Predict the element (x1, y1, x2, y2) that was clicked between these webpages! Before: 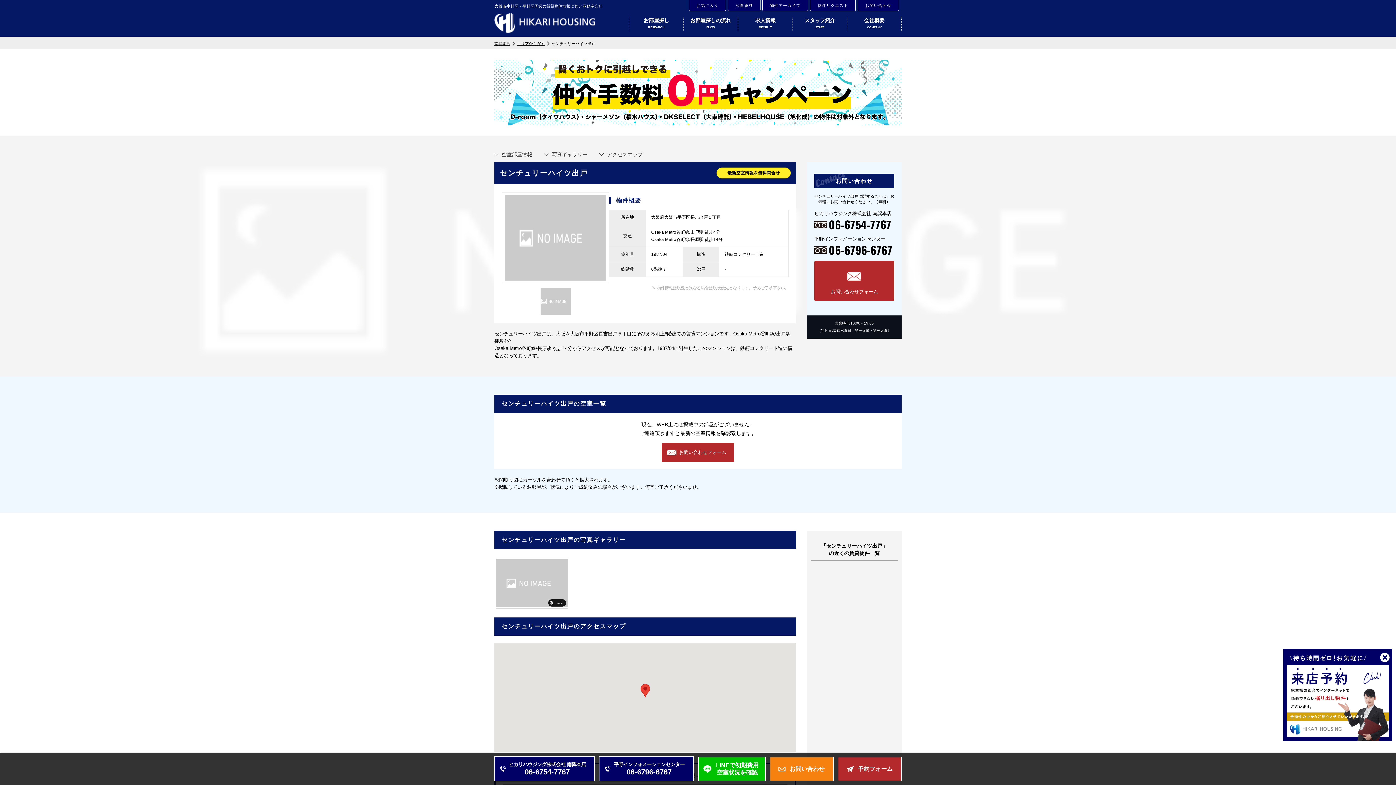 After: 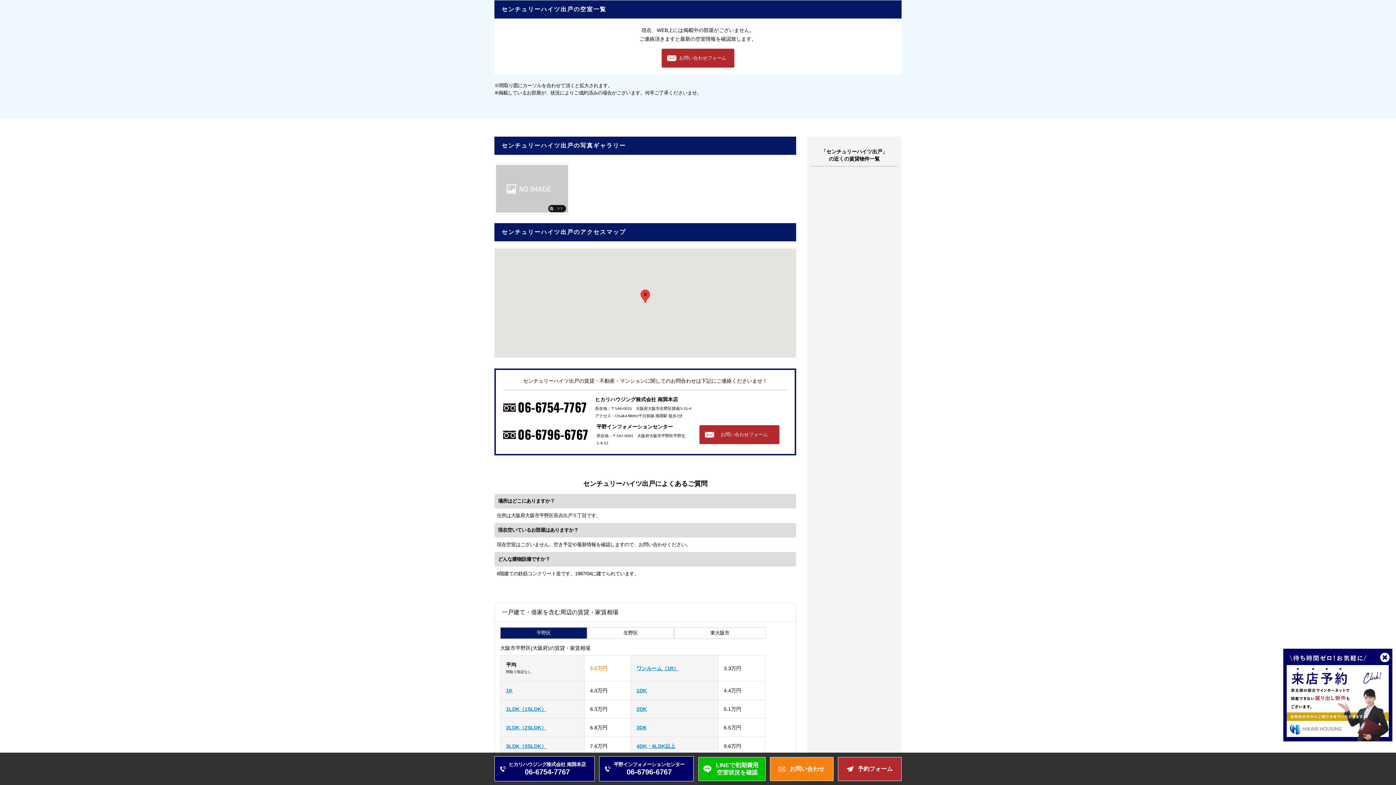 Action: bbox: (501, 151, 532, 157) label: 空室部屋情報